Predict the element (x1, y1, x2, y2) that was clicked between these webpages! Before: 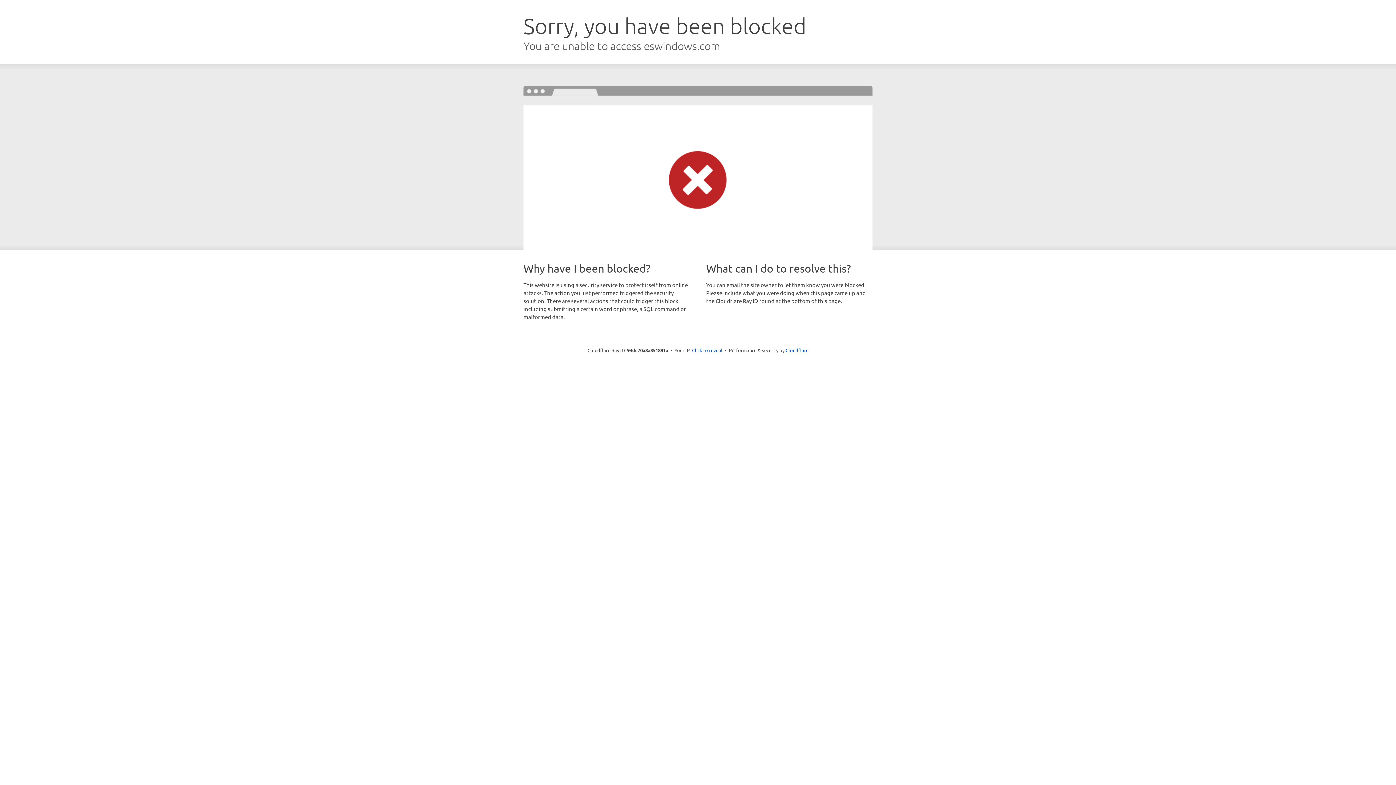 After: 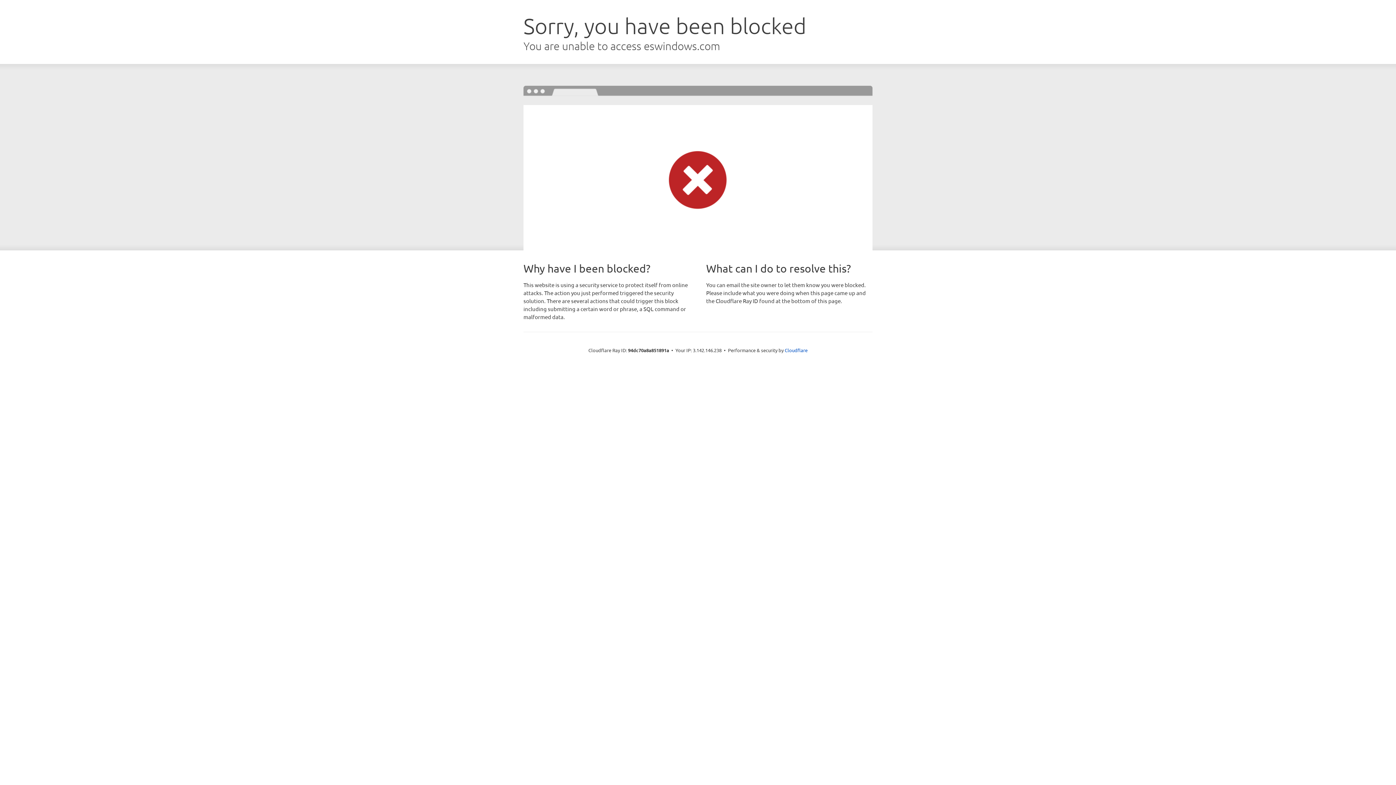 Action: bbox: (692, 346, 722, 353) label: Click to reveal